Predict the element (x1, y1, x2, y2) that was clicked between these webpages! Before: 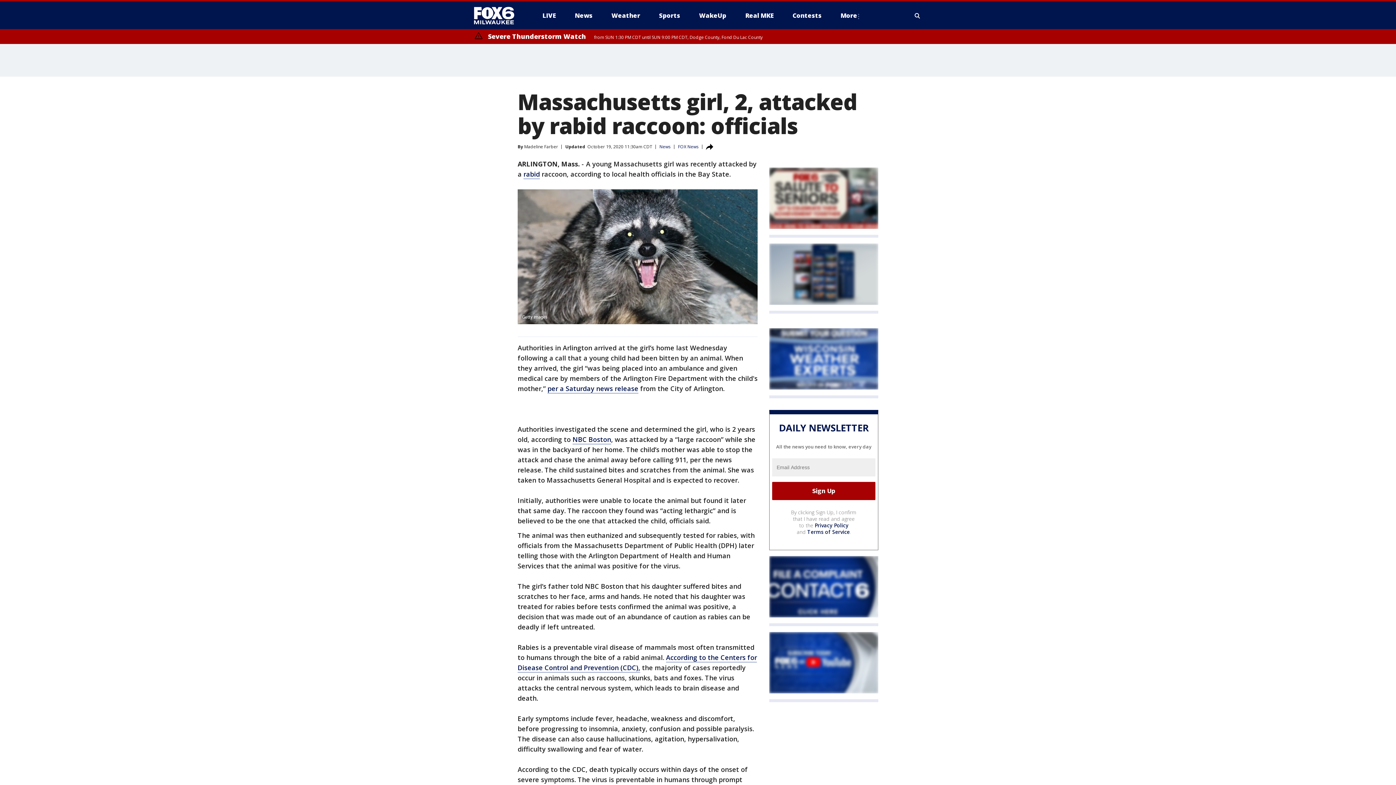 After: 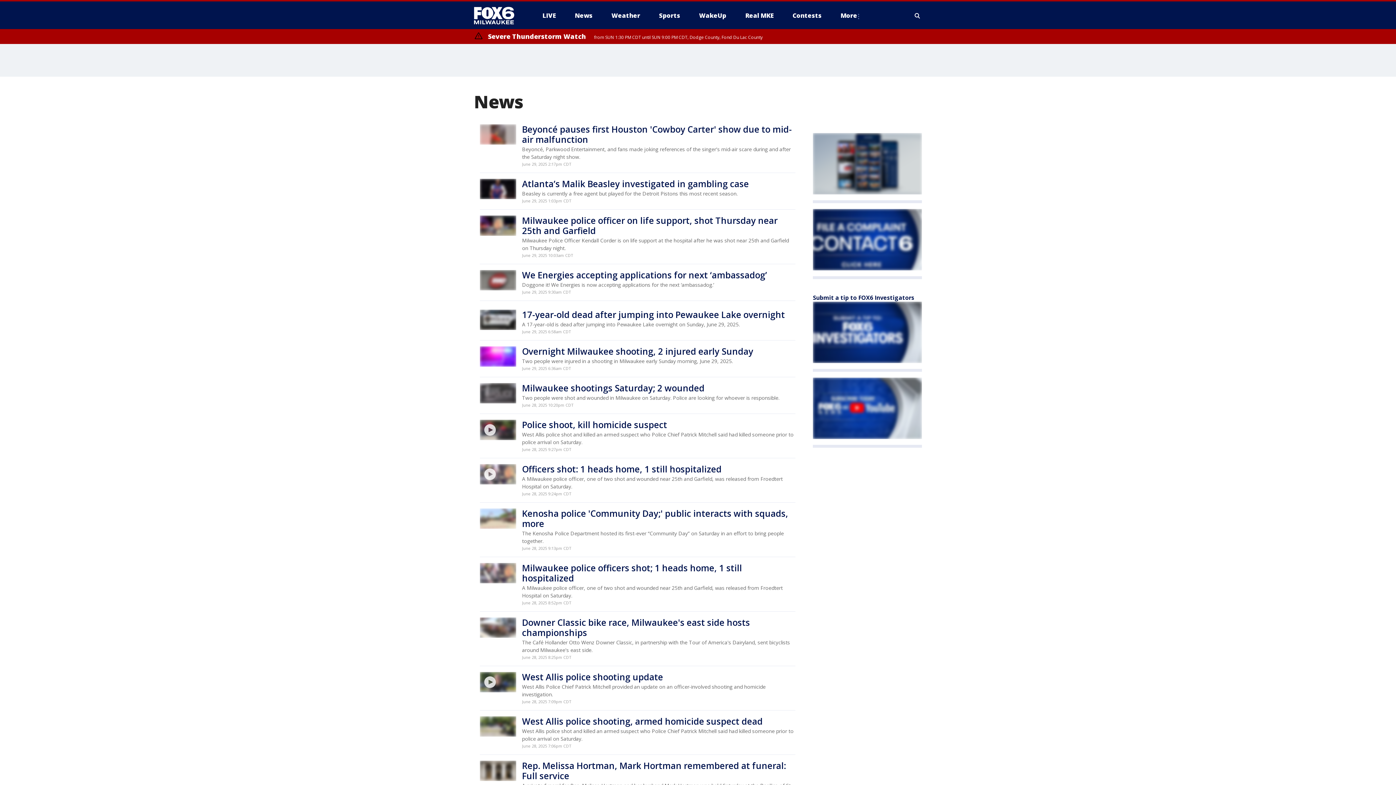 Action: label: News bbox: (659, 143, 670, 149)